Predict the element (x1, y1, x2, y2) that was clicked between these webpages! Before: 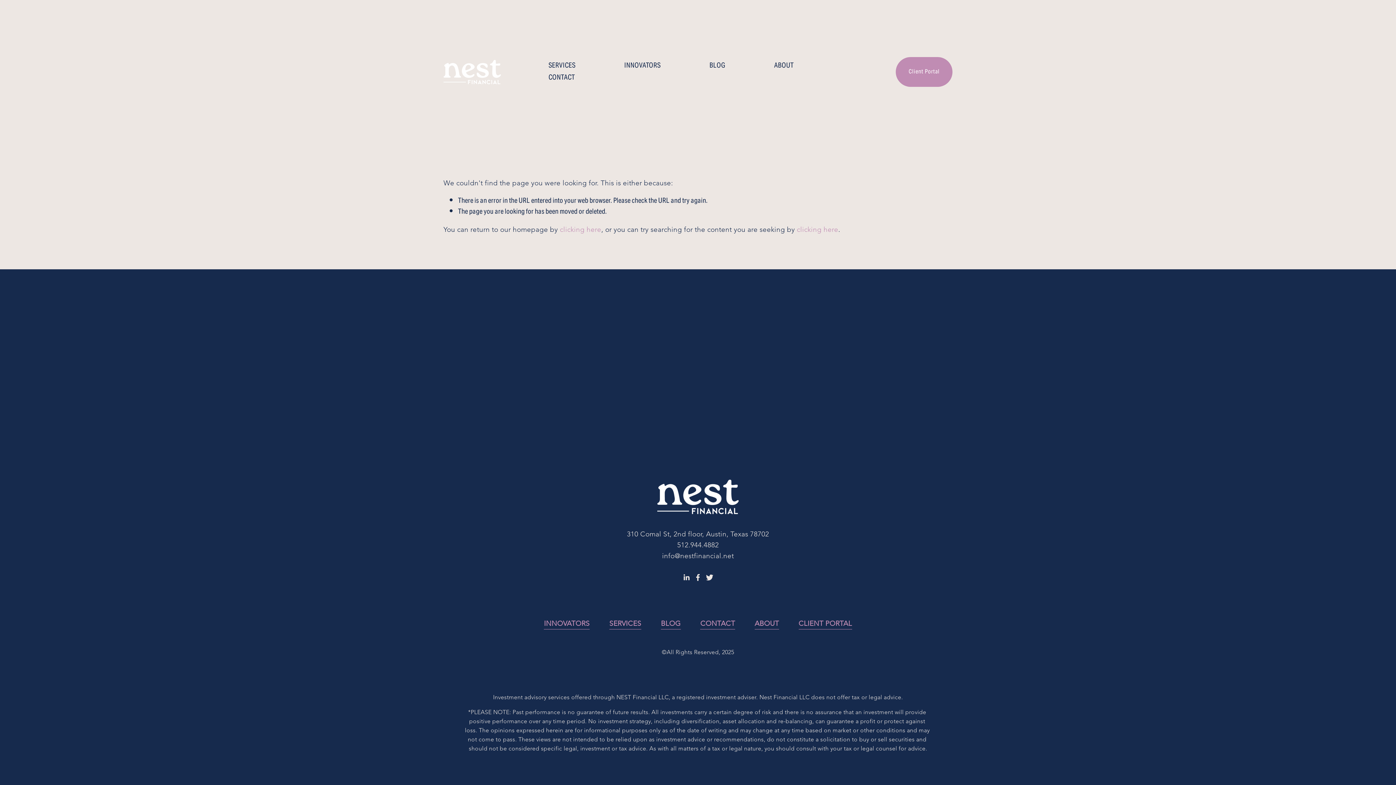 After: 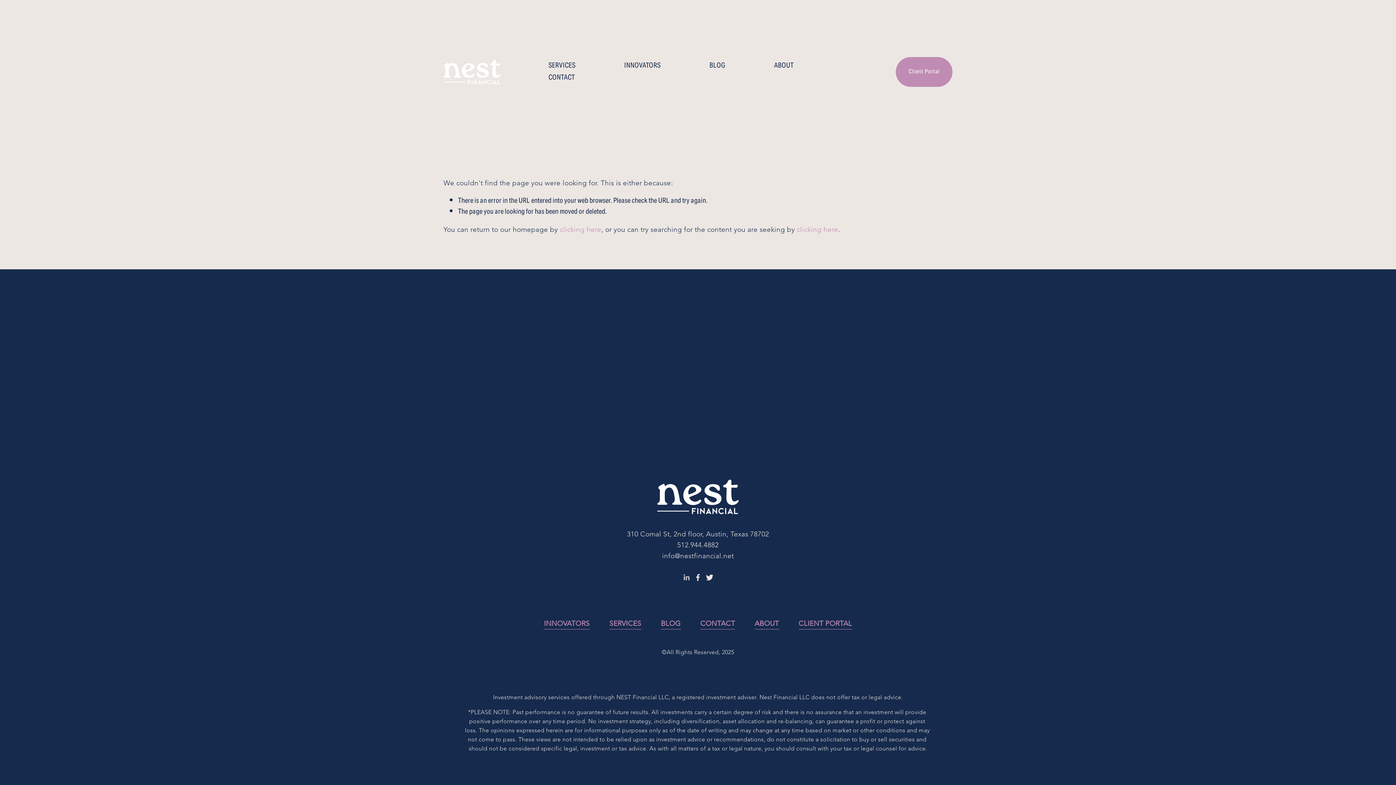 Action: label: LinkedIn bbox: (682, 574, 690, 581)